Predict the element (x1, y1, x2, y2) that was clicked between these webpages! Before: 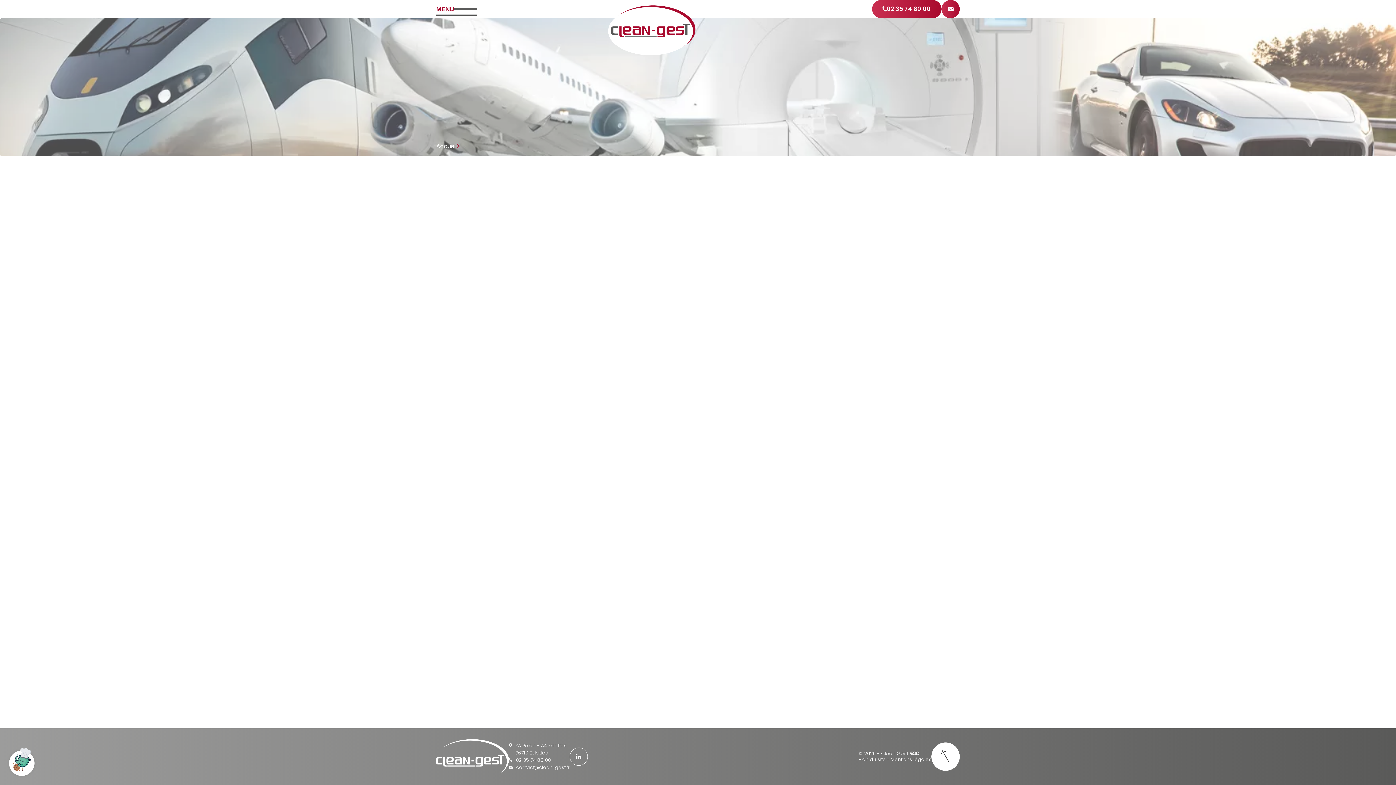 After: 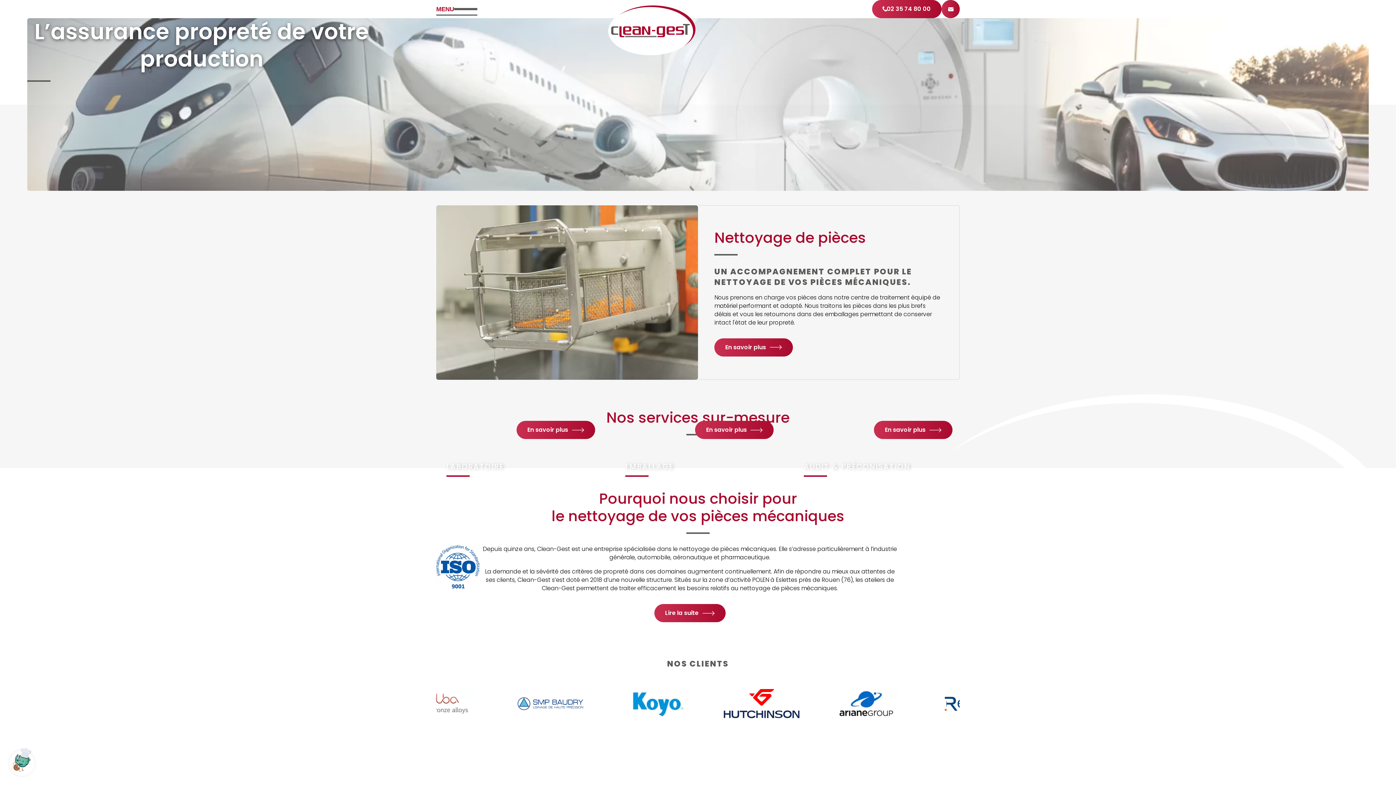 Action: bbox: (436, 739, 509, 774)